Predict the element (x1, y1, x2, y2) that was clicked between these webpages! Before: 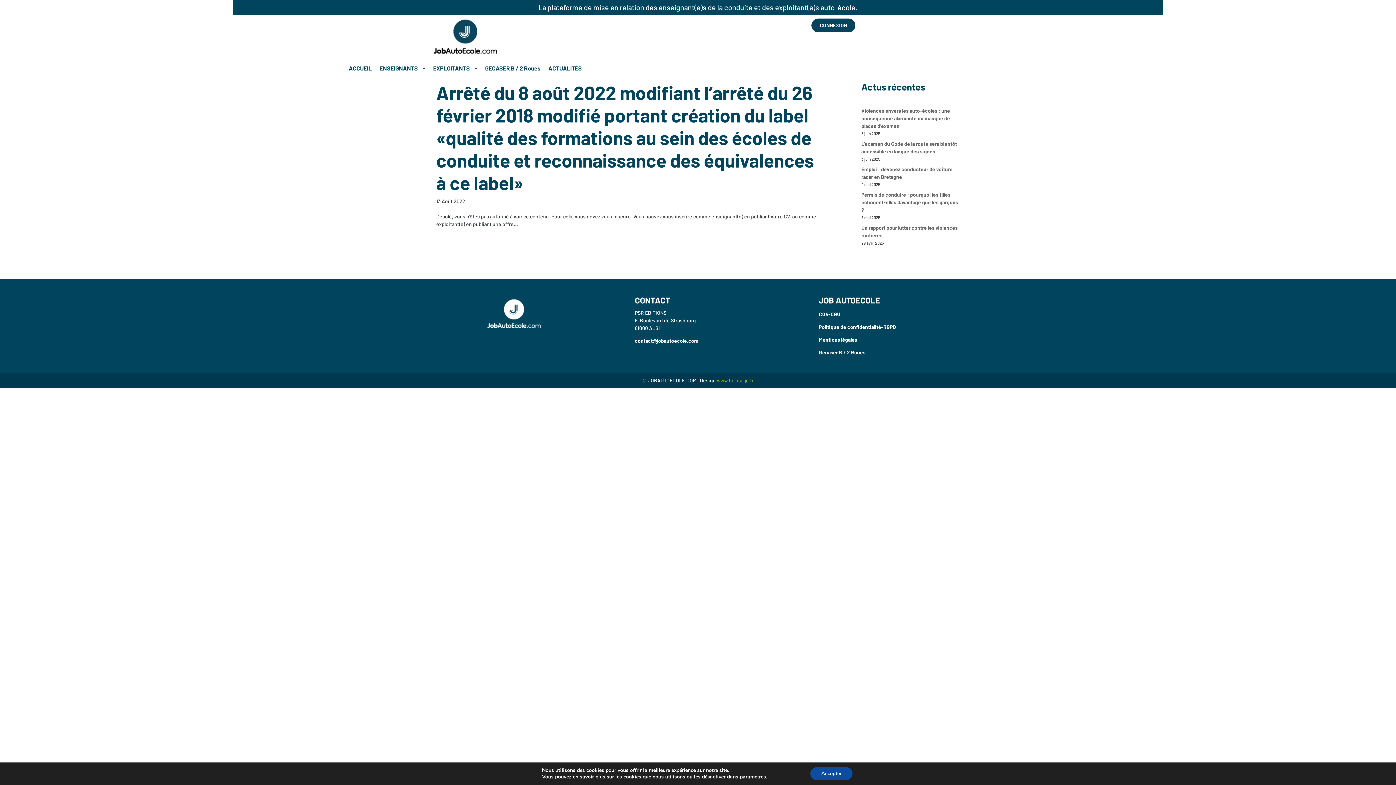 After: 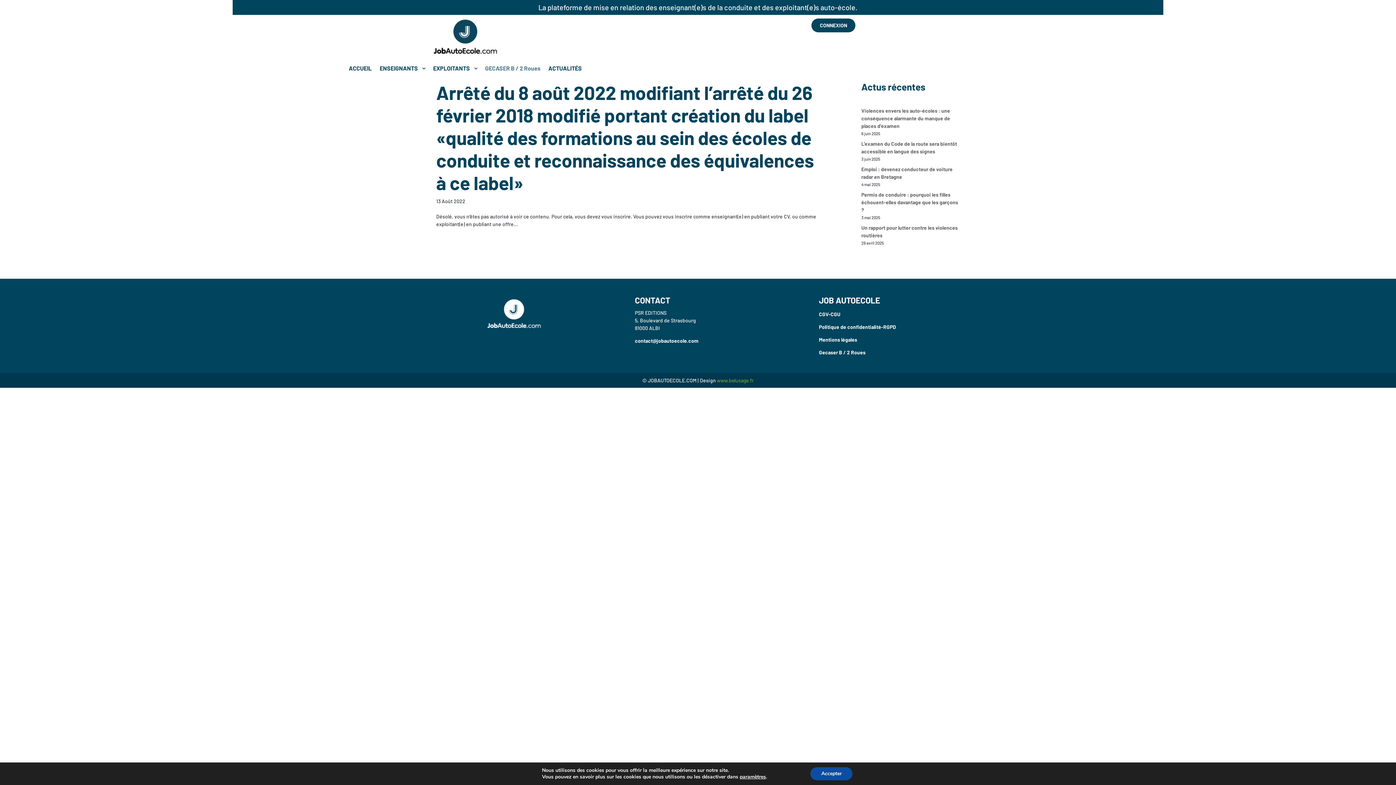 Action: label: GECASER B / 2 Roues bbox: (485, 62, 540, 74)